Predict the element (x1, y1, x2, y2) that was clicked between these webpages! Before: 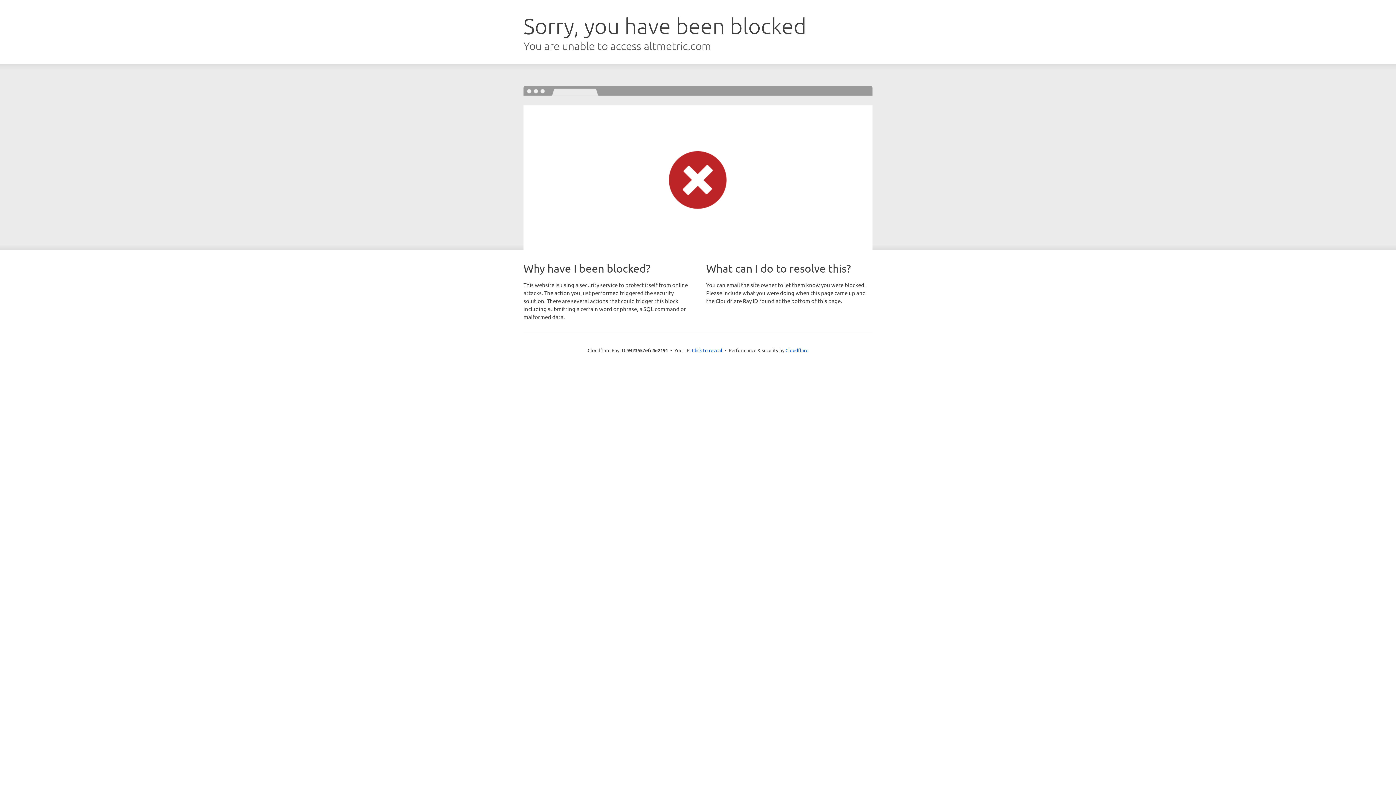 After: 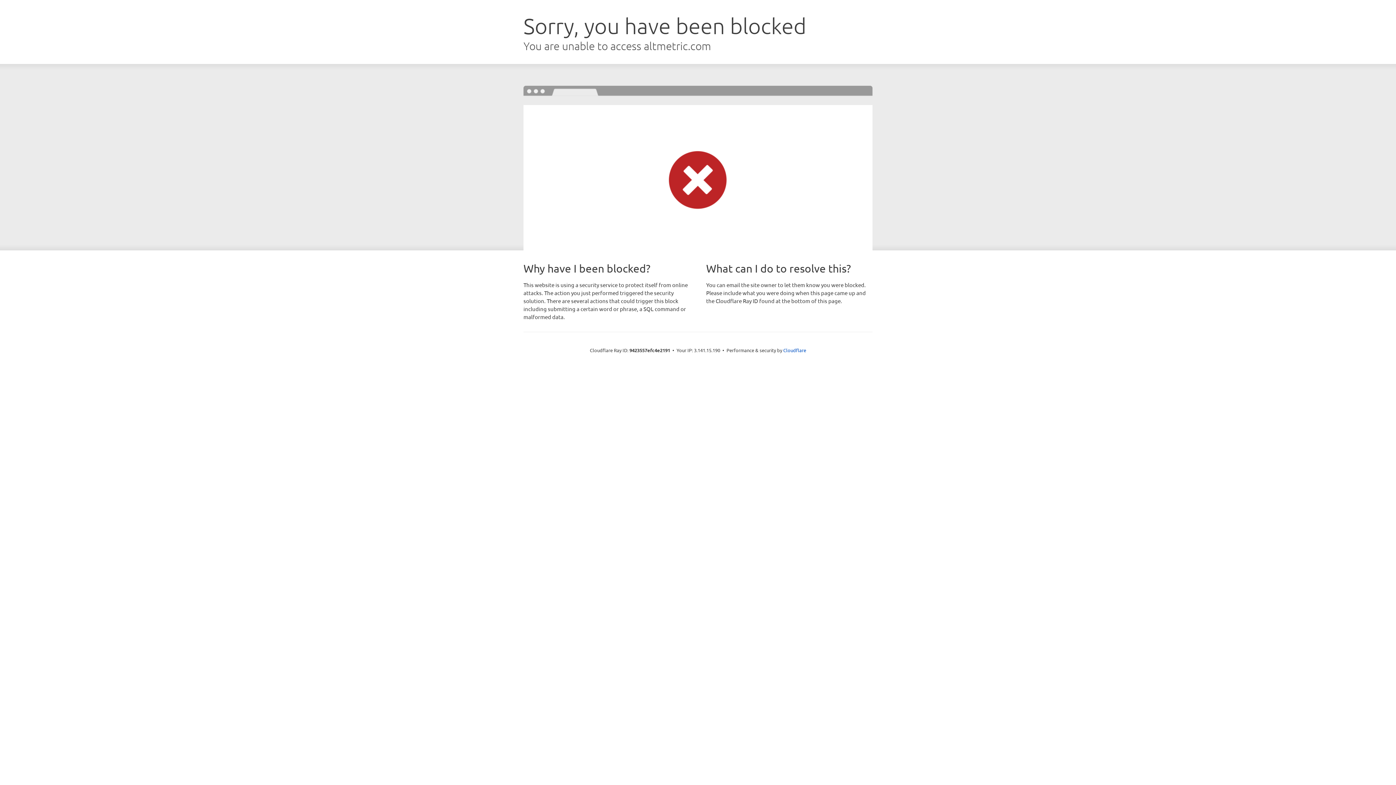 Action: bbox: (692, 346, 722, 353) label: Click to reveal